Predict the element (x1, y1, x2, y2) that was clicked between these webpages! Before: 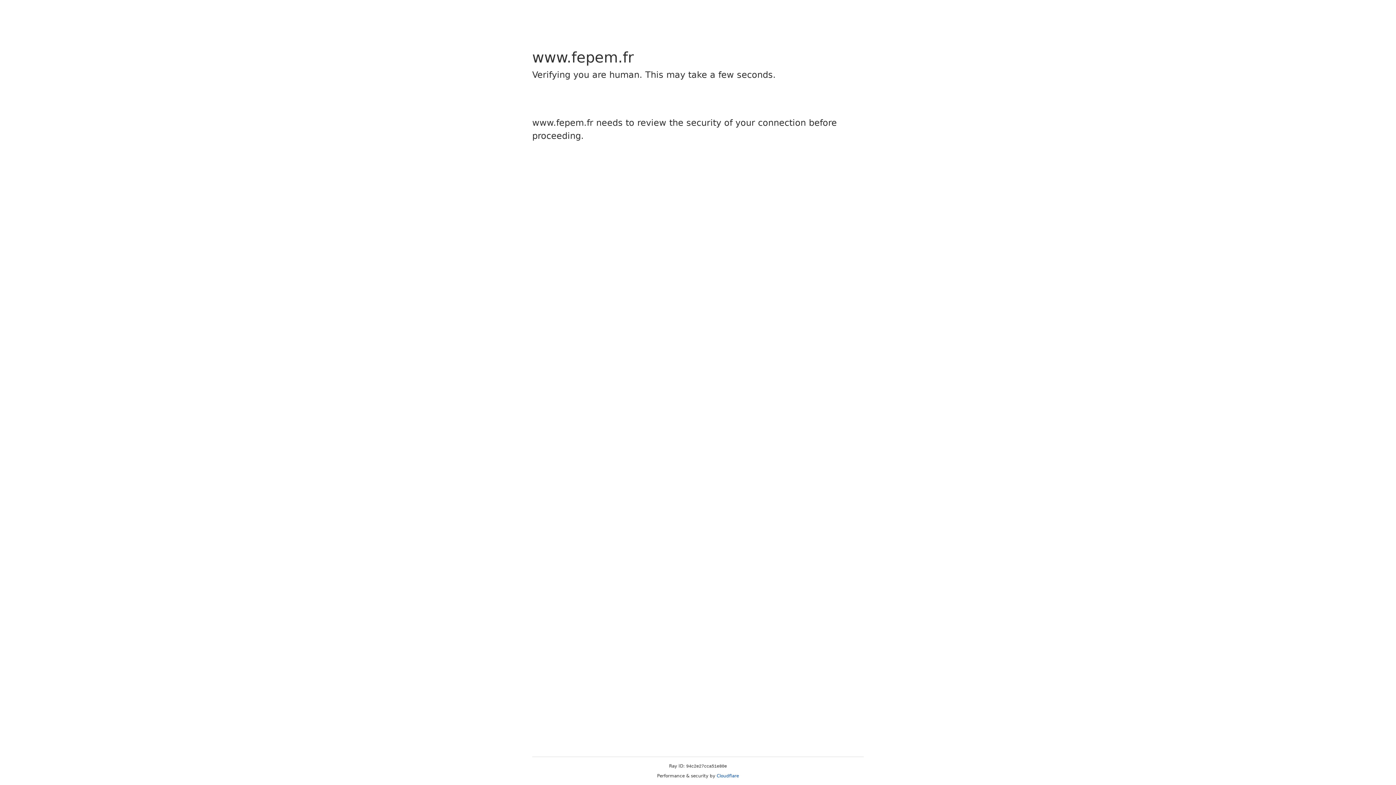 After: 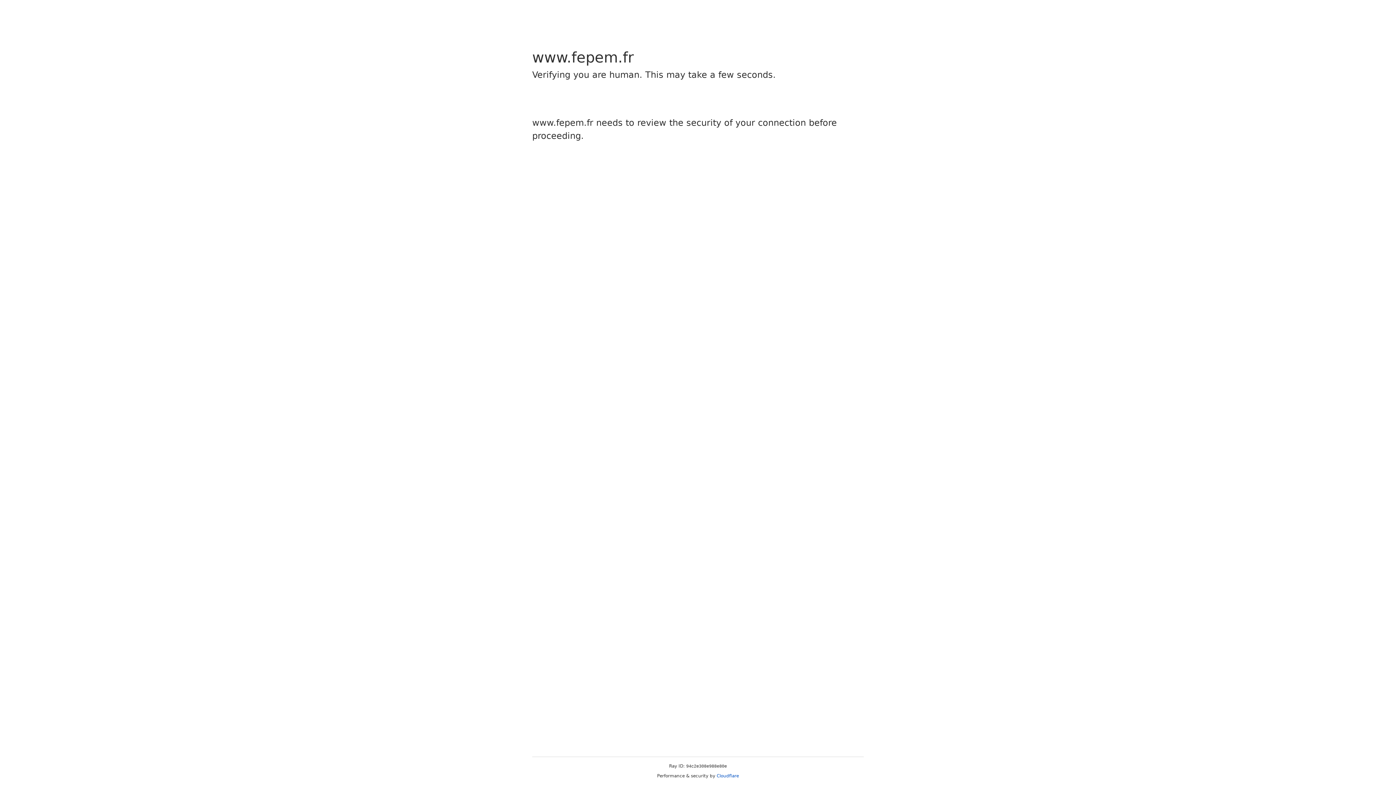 Action: bbox: (716, 773, 739, 778) label: Cloudflare